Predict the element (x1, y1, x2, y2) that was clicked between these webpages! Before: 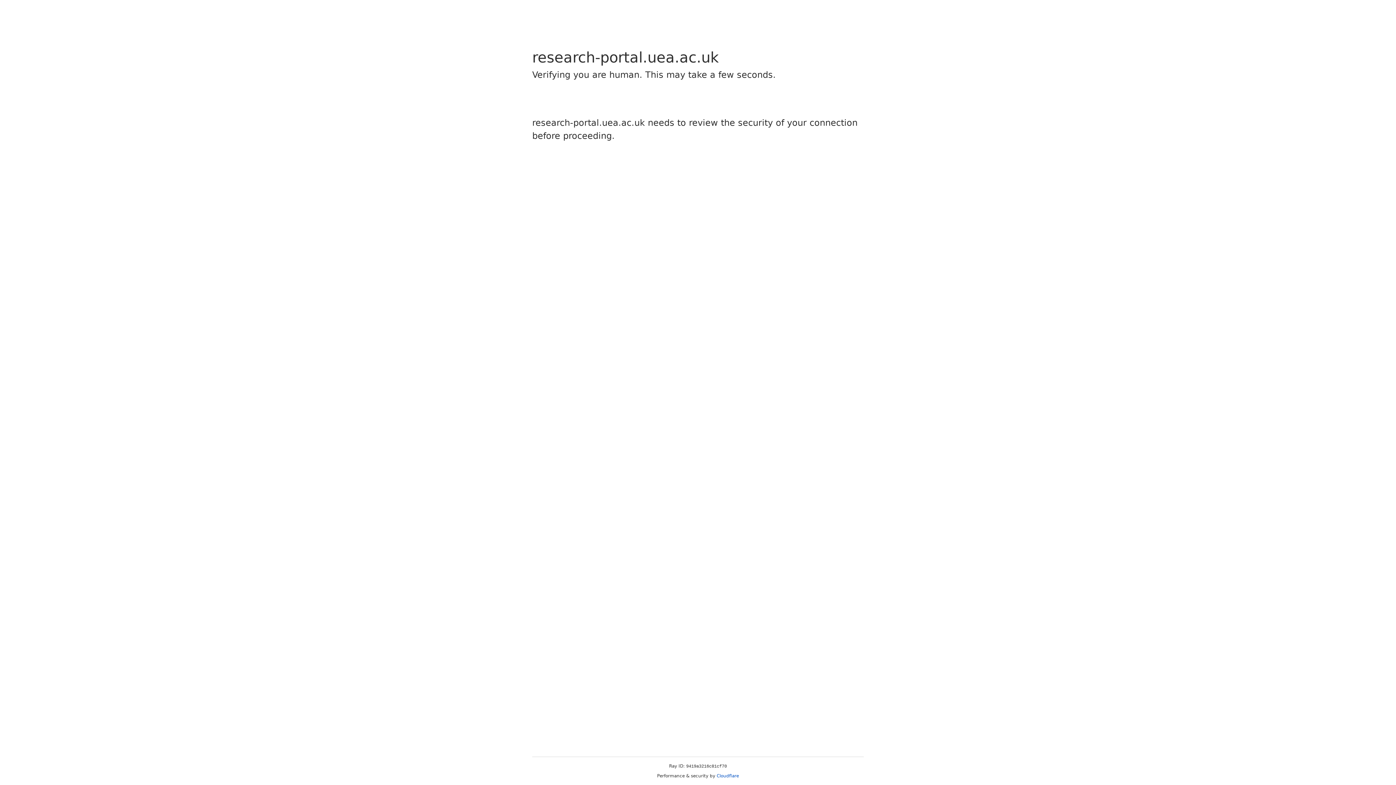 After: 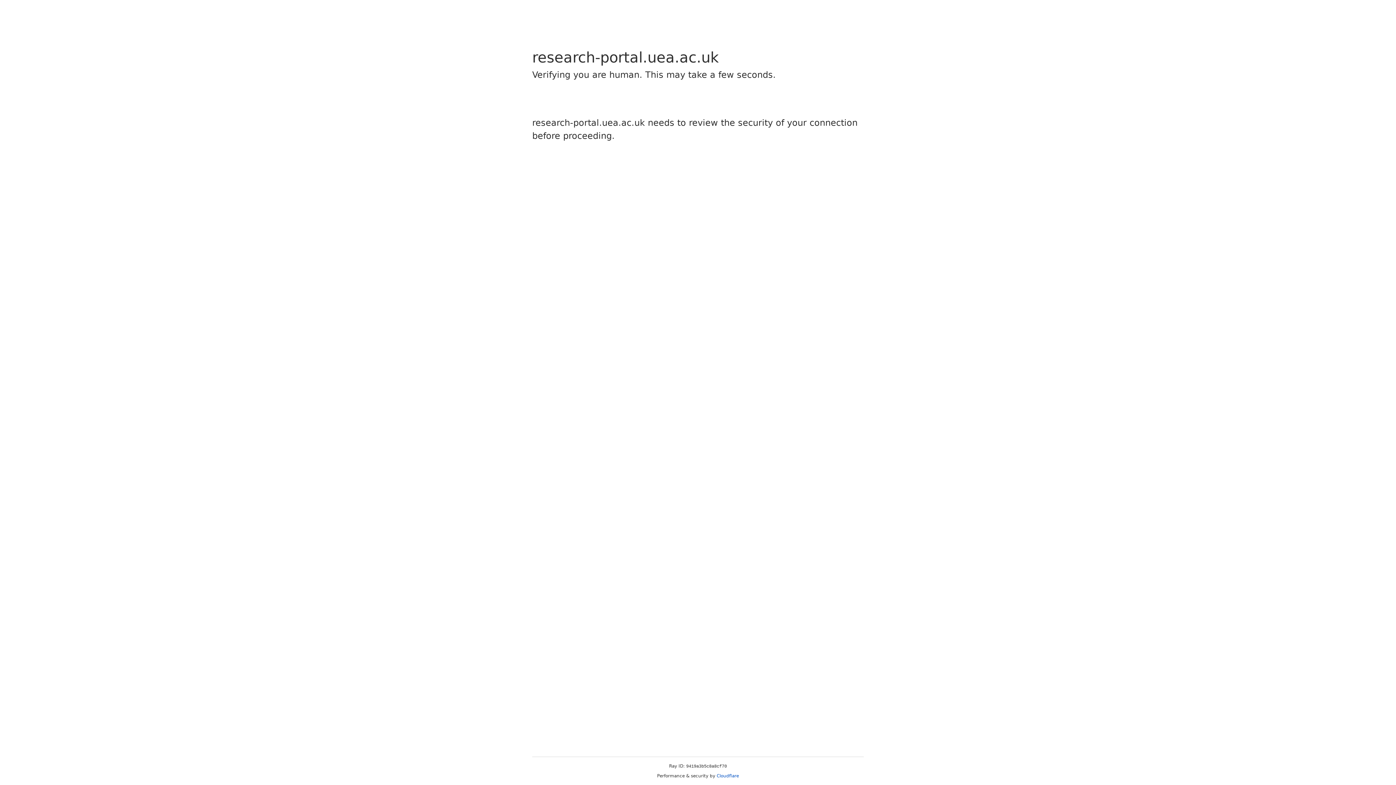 Action: bbox: (716, 773, 739, 778) label: Cloudflare